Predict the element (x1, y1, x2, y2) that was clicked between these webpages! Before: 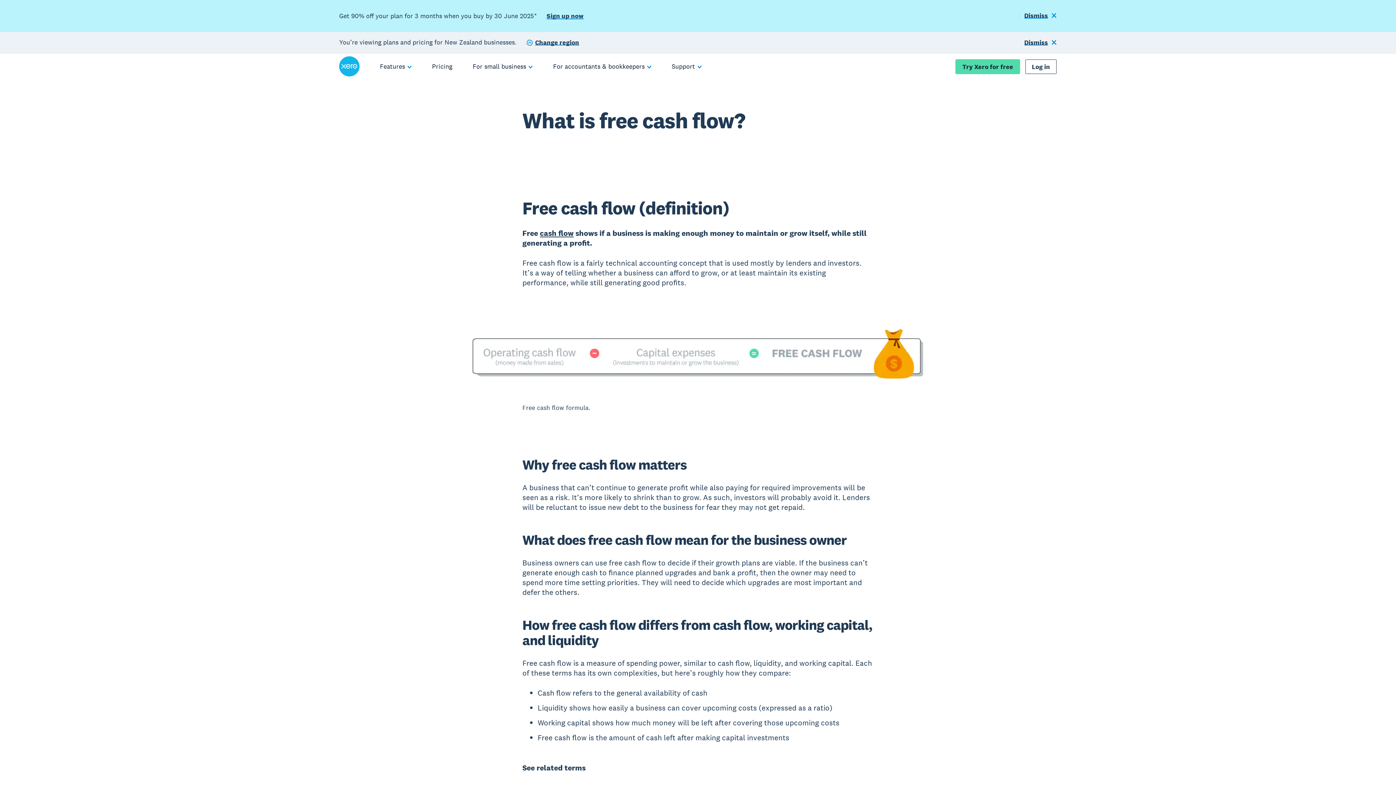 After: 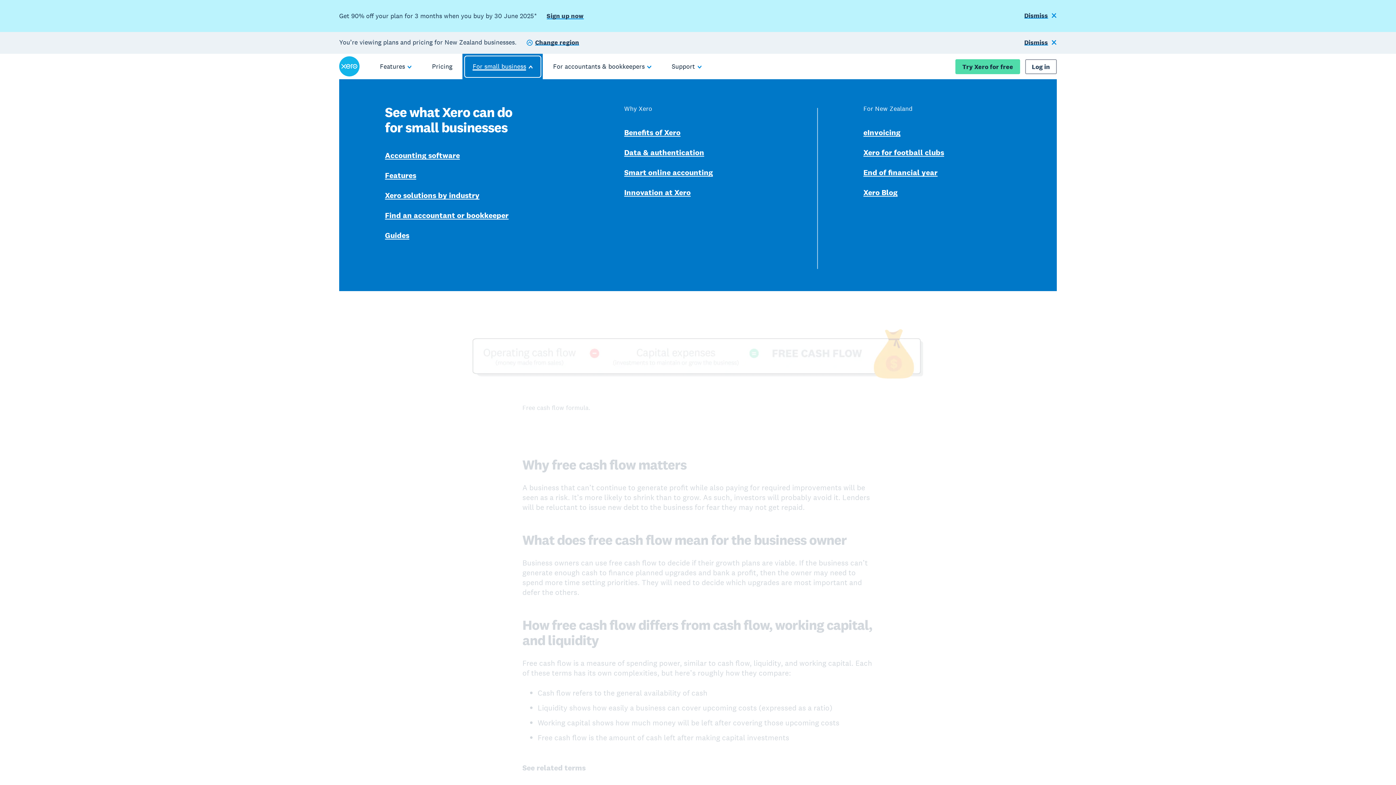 Action: bbox: (462, 53, 543, 79) label: For small business